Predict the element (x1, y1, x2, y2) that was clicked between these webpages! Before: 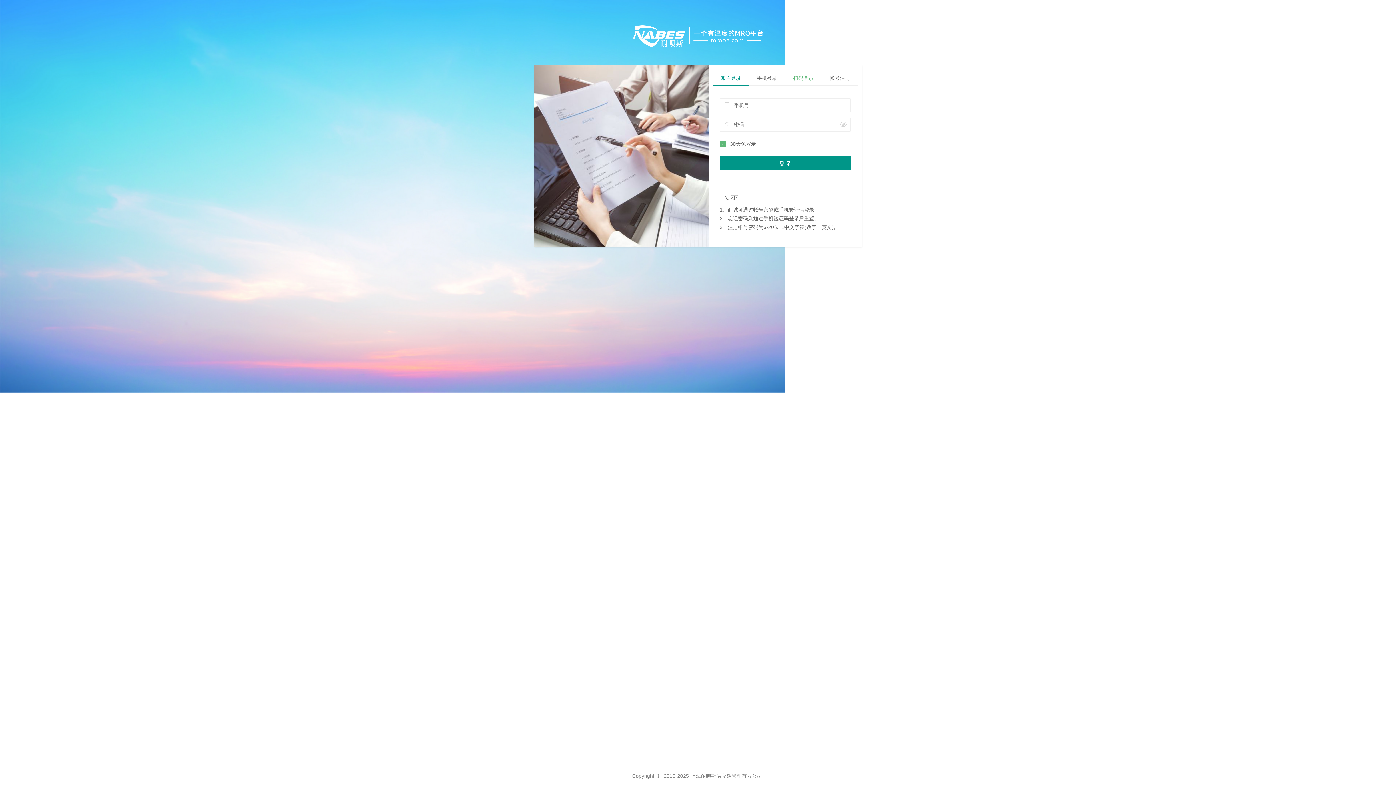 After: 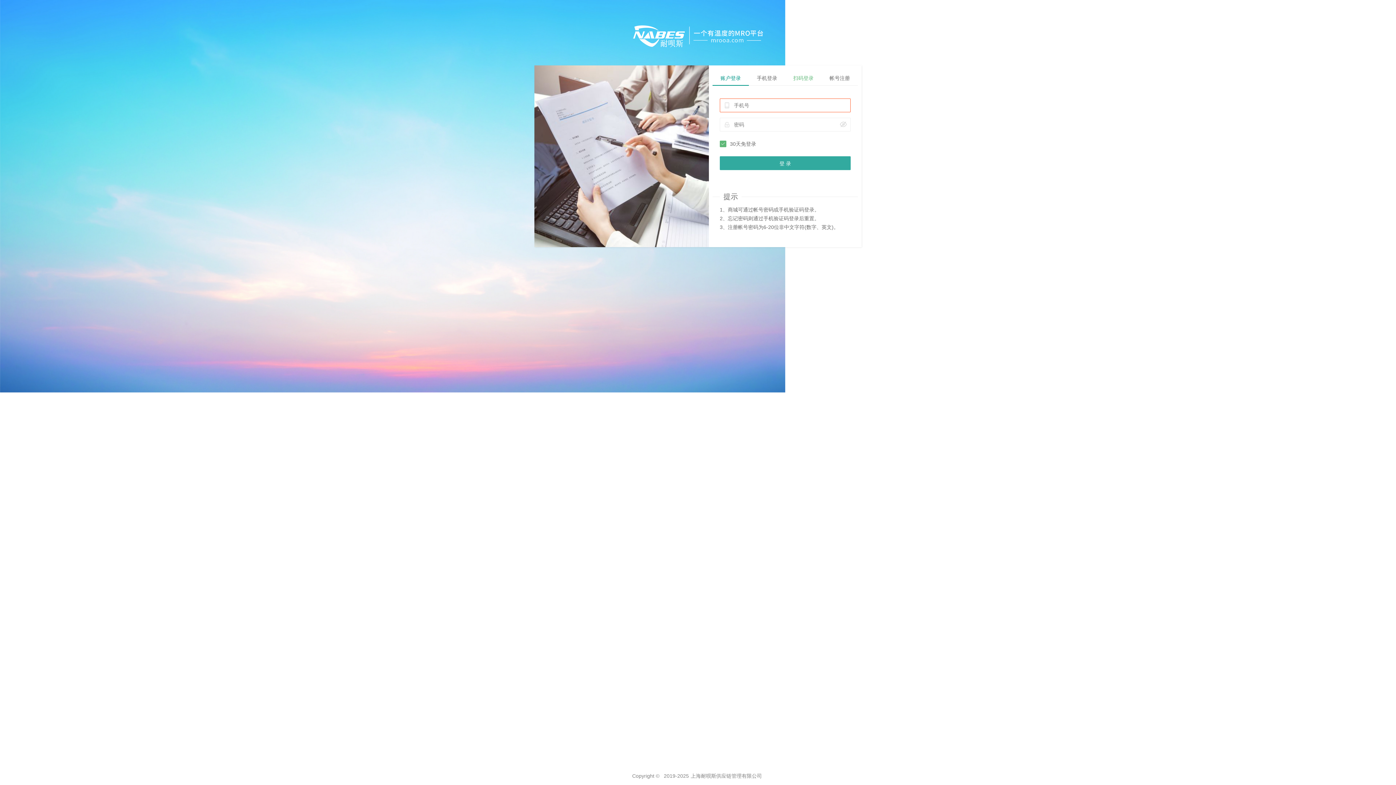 Action: bbox: (720, 156, 850, 170) label: 登 录